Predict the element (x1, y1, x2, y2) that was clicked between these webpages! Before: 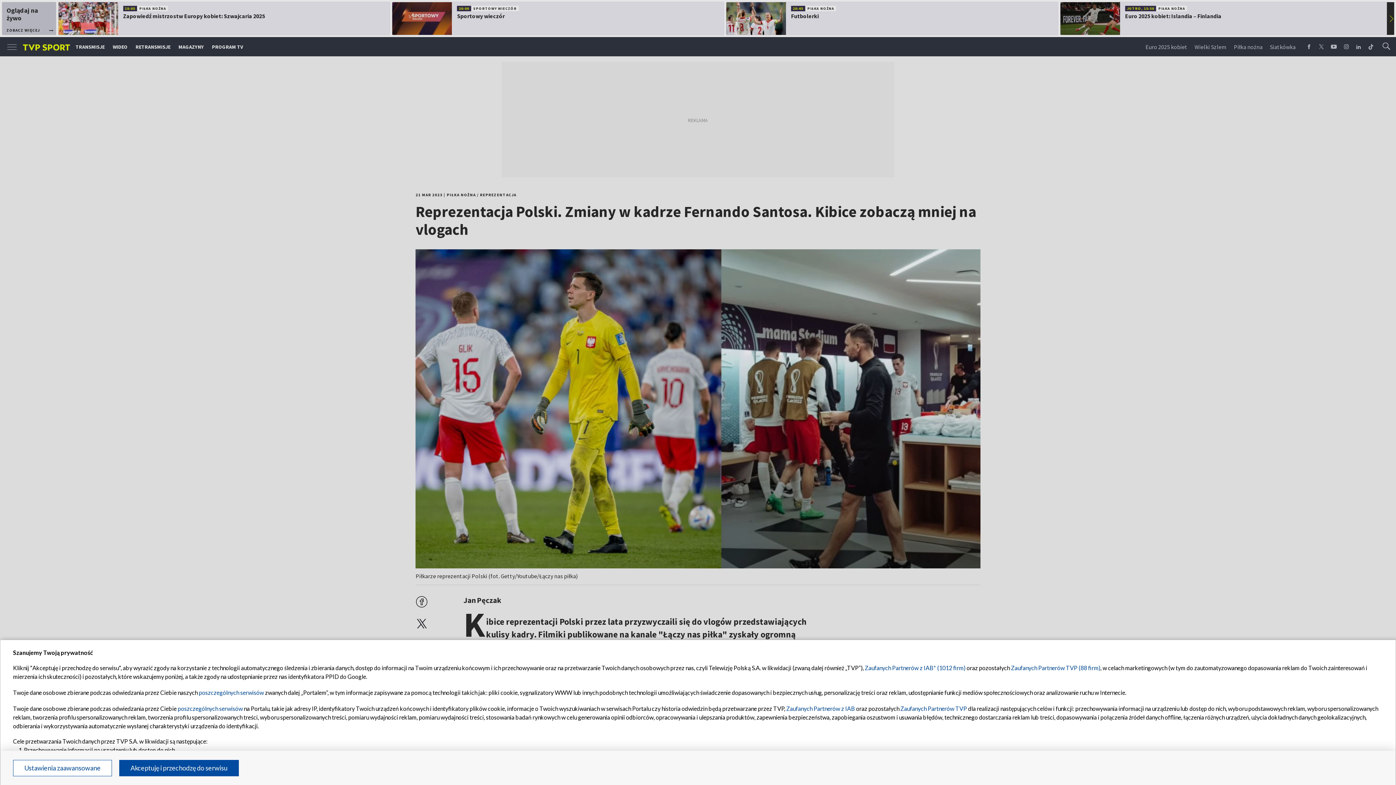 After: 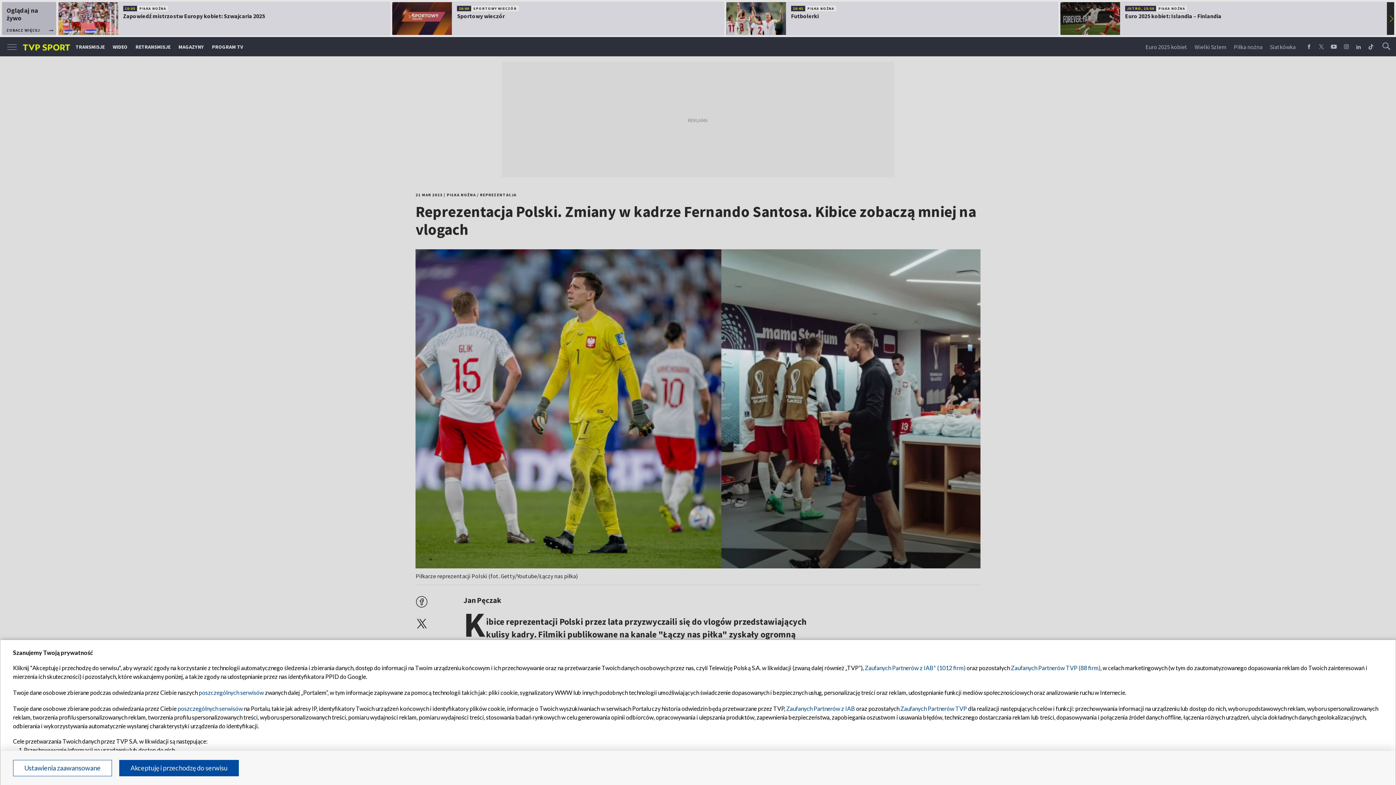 Action: label: Zaufanych Partnerów TVP (88 firm) bbox: (1011, 664, 1100, 671)